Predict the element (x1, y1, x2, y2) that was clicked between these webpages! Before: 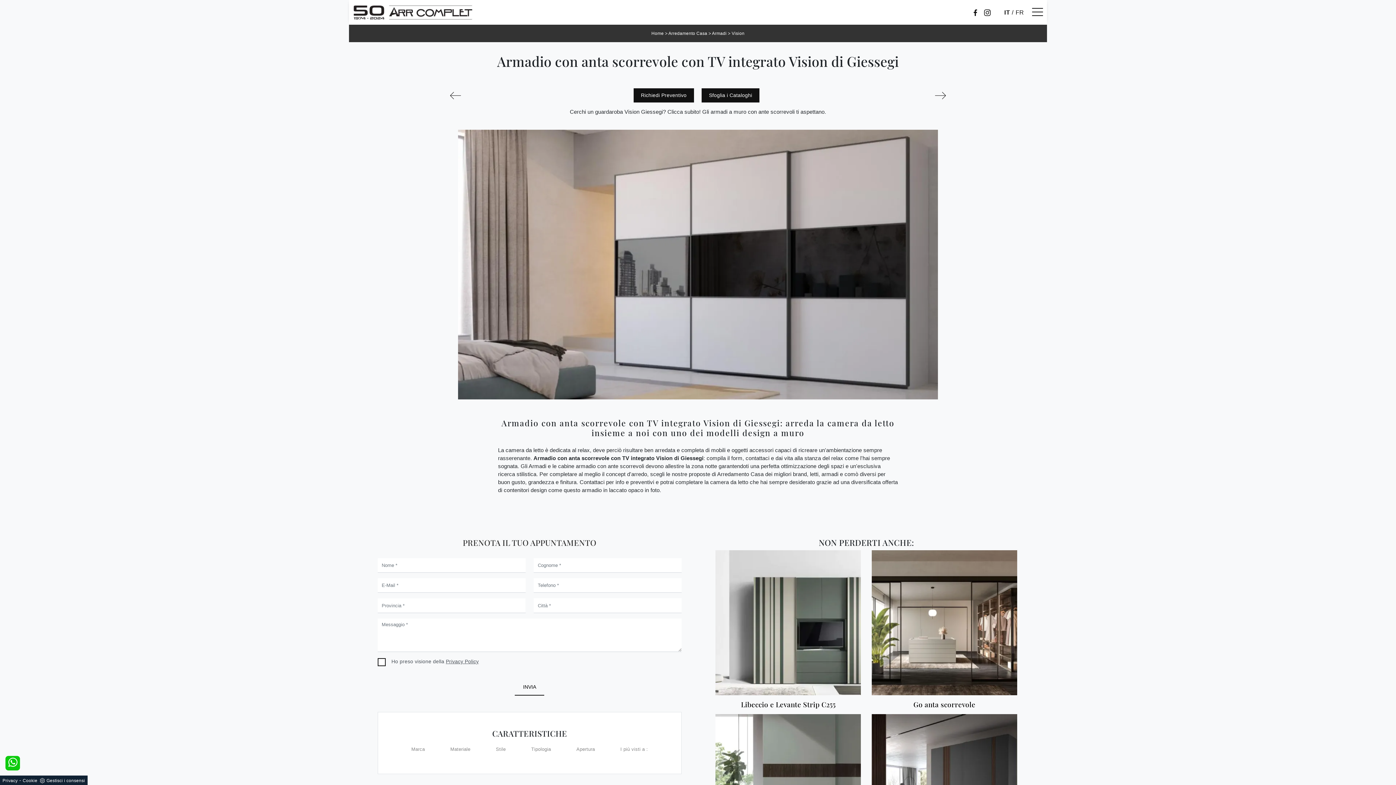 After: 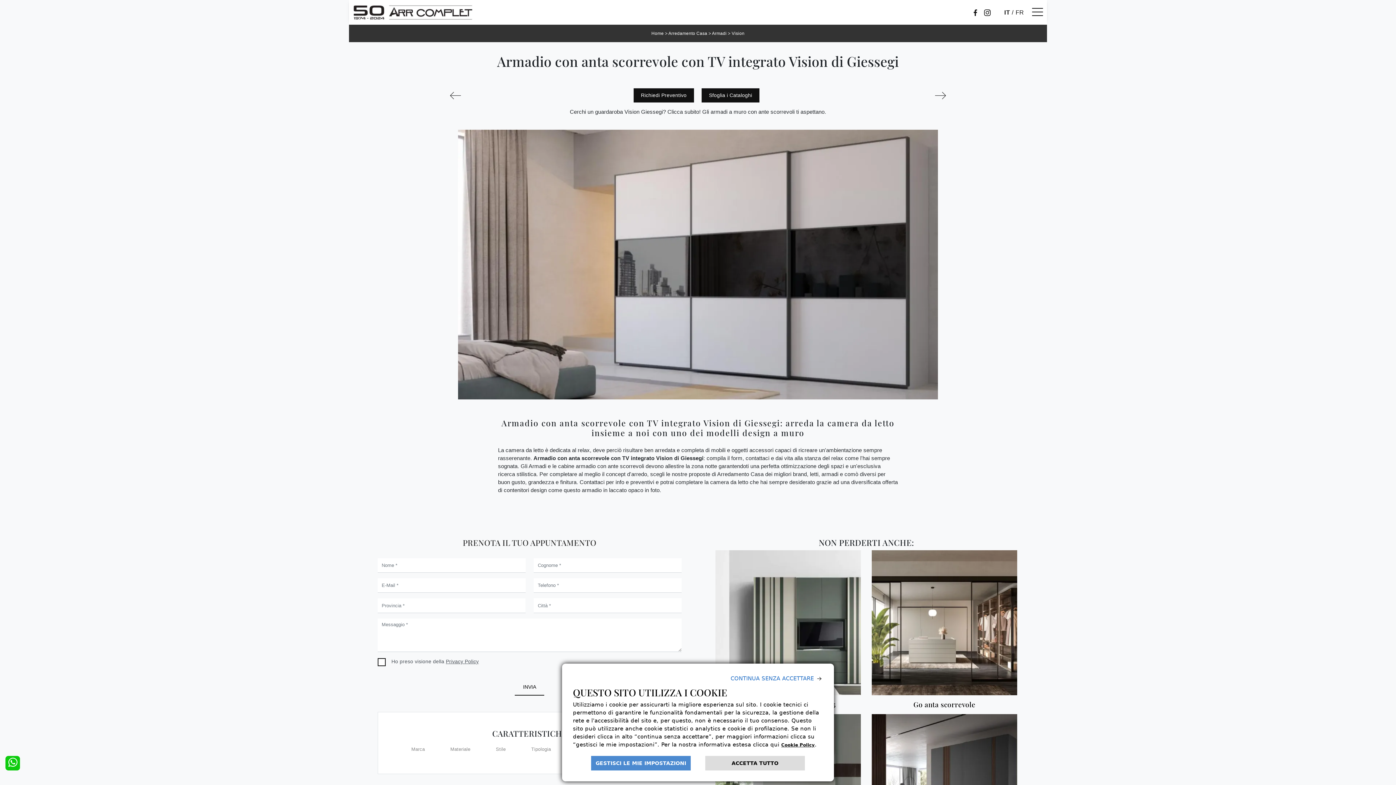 Action: bbox: (40, 778, 85, 783) label: Gestisci i consensi